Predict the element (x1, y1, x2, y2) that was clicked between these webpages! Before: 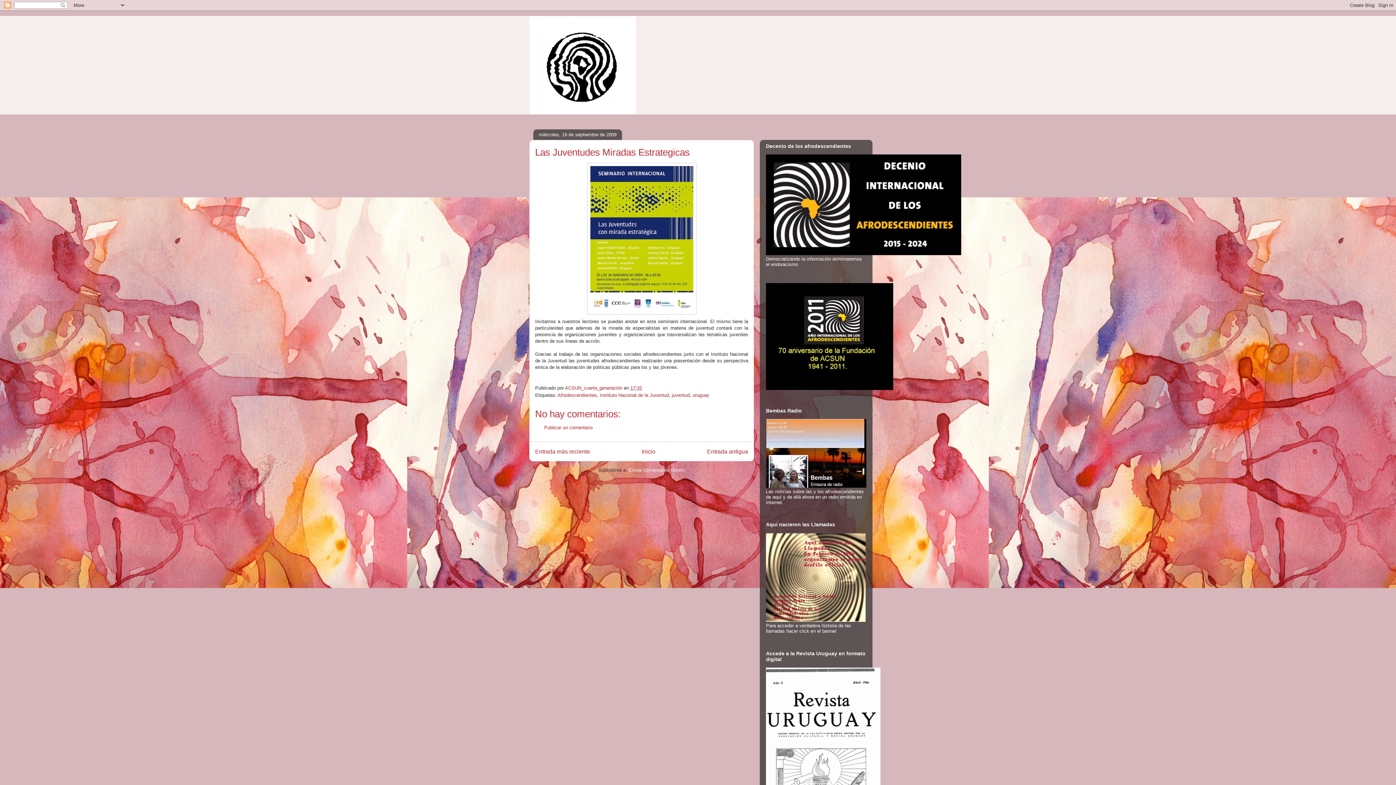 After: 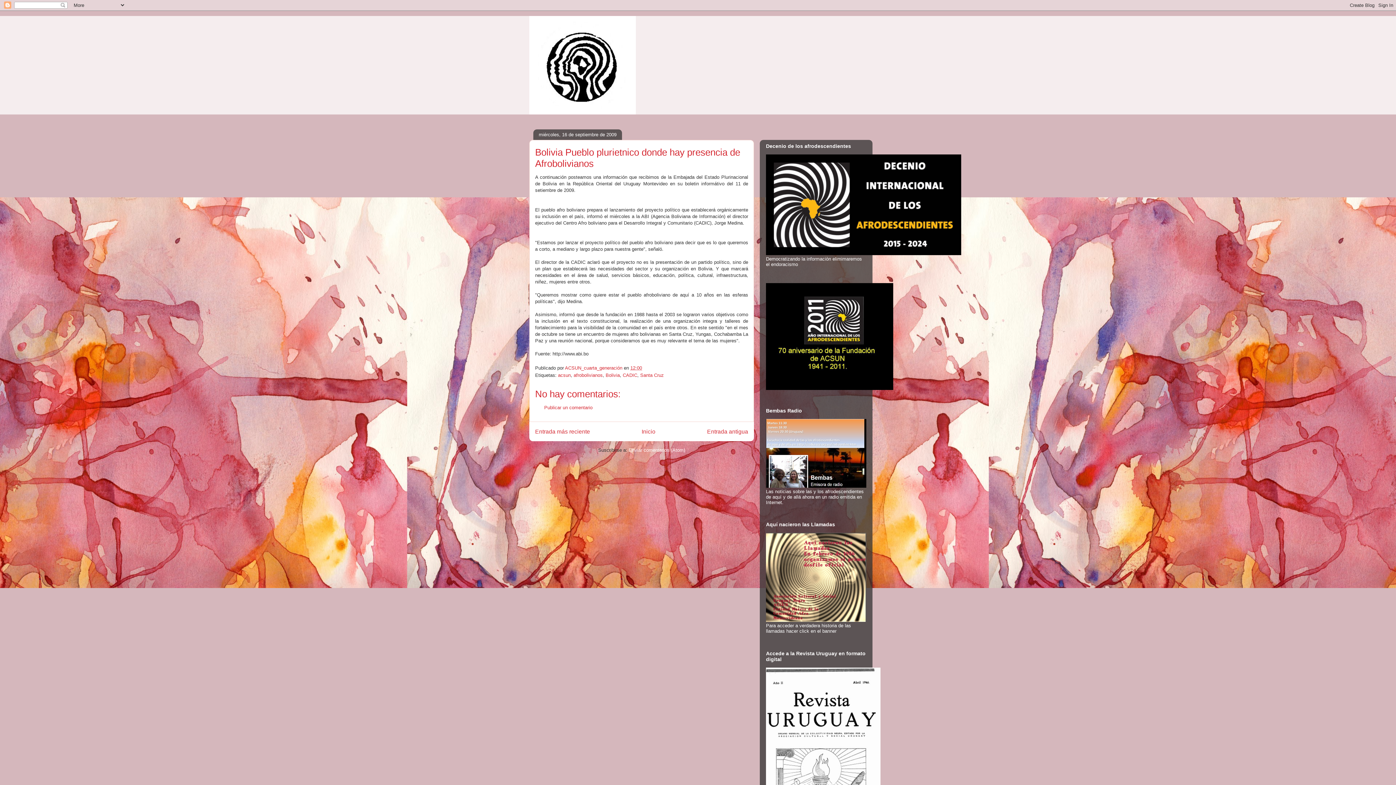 Action: bbox: (707, 448, 748, 454) label: Entrada antigua